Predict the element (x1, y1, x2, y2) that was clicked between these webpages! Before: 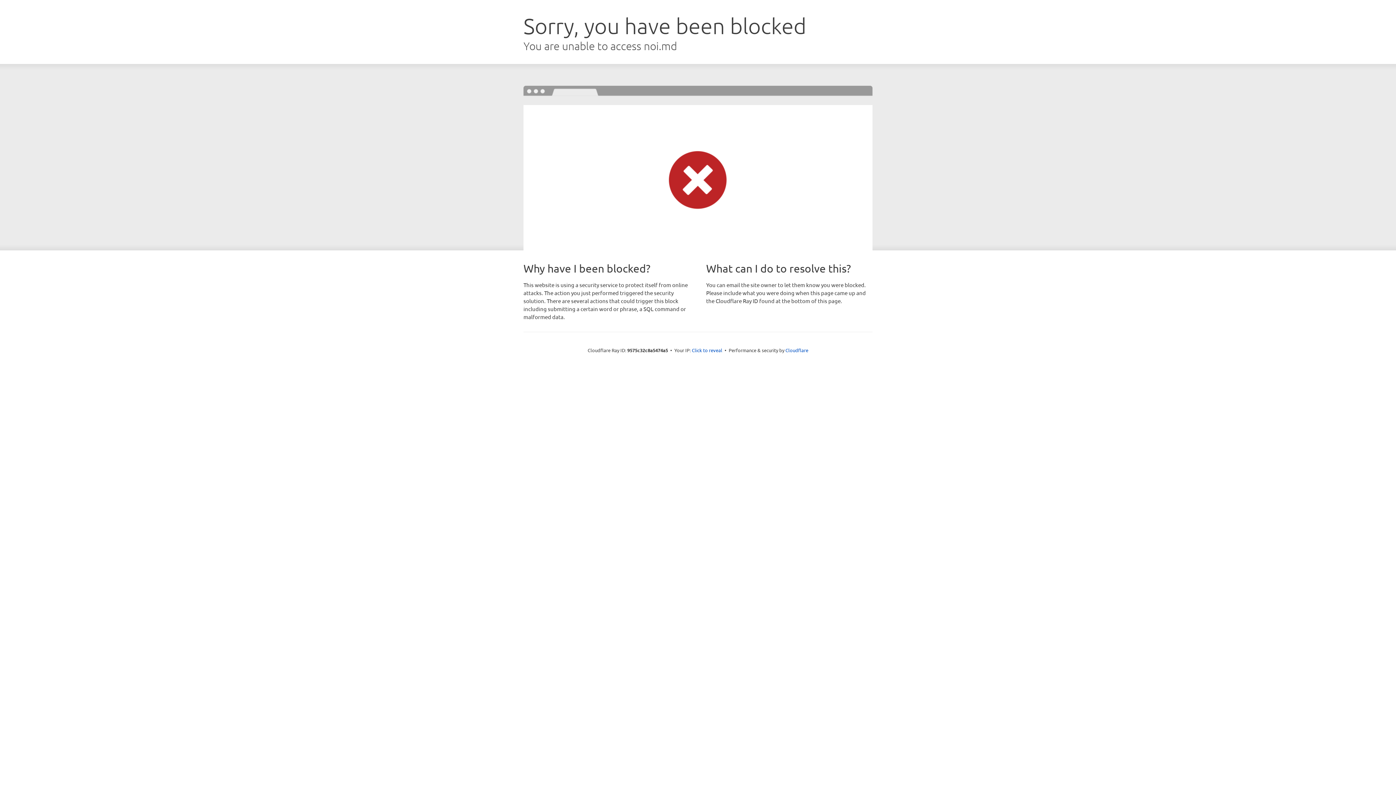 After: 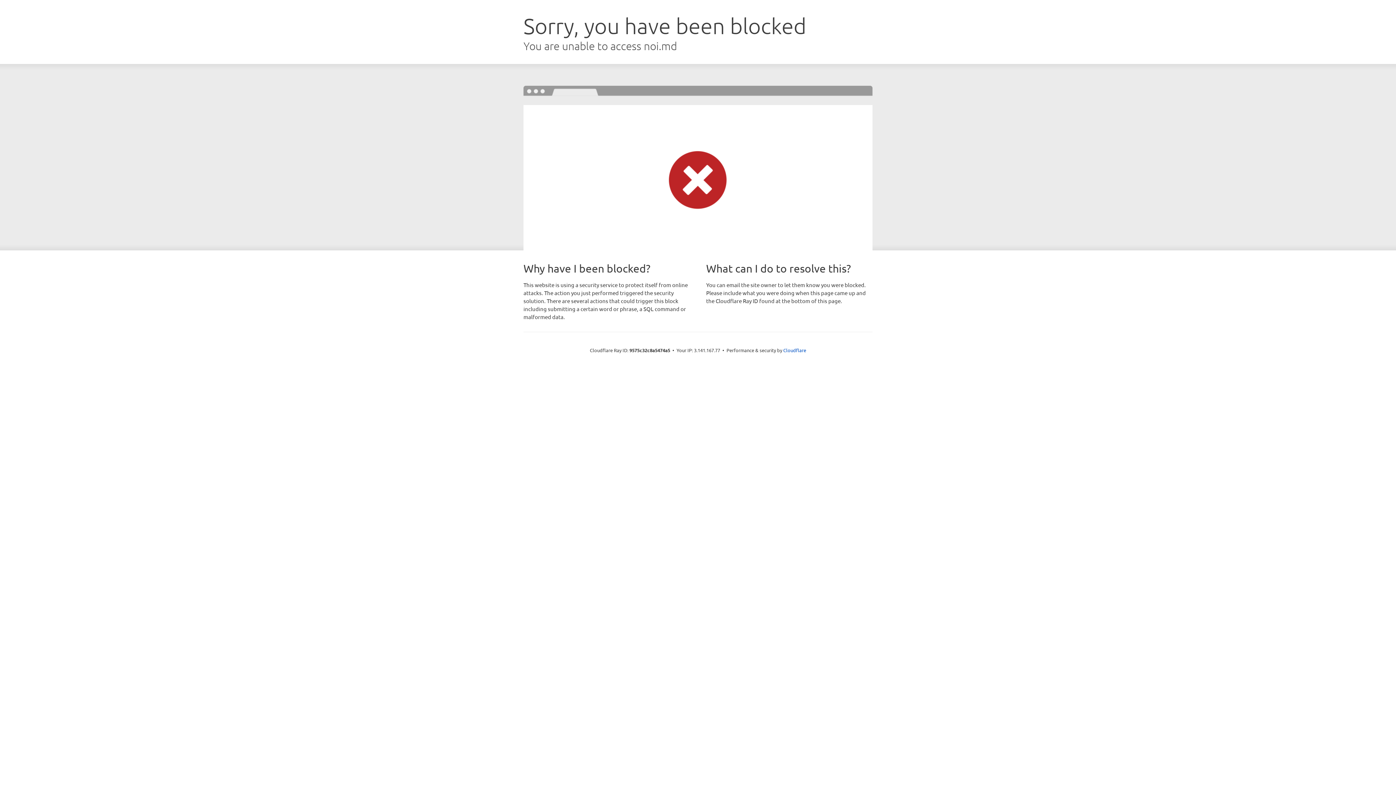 Action: label: Click to reveal bbox: (692, 346, 722, 353)